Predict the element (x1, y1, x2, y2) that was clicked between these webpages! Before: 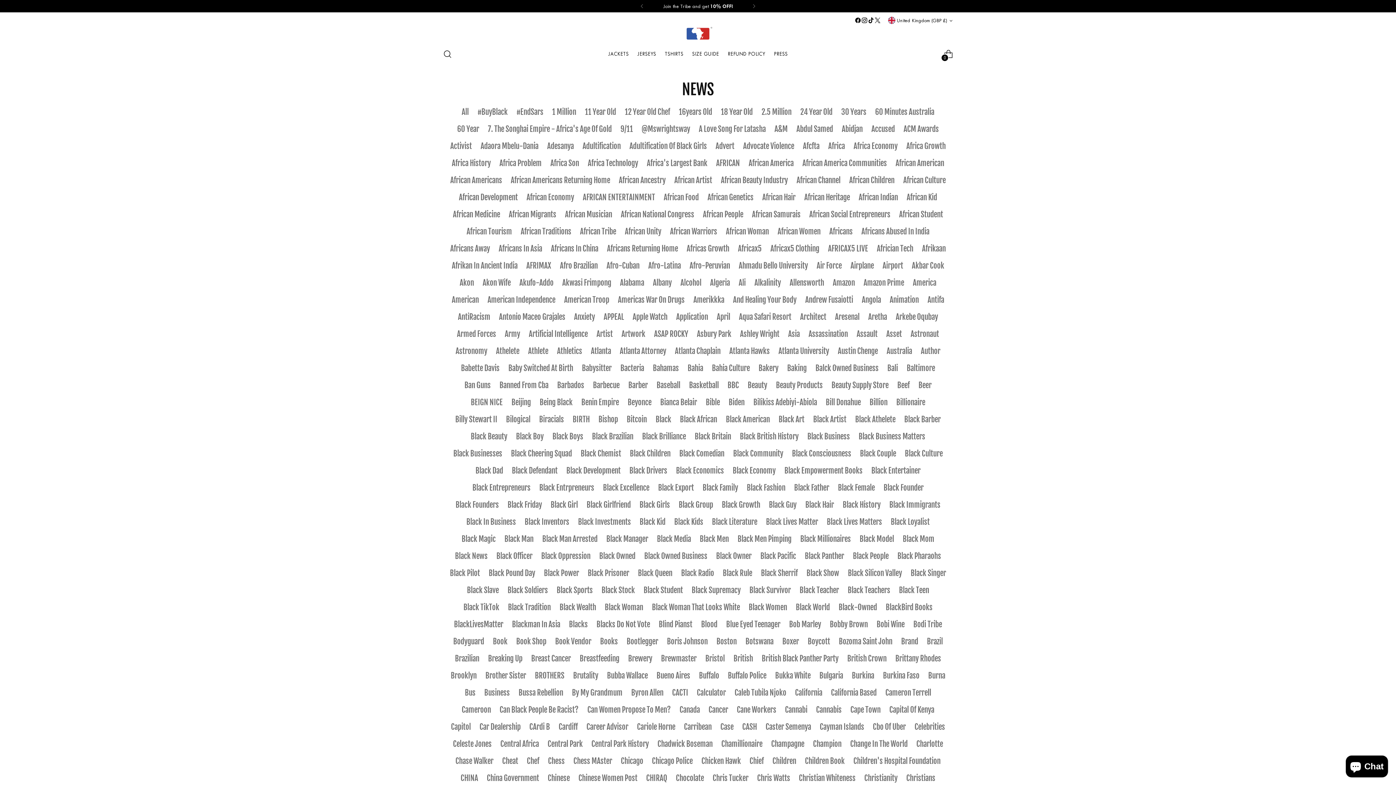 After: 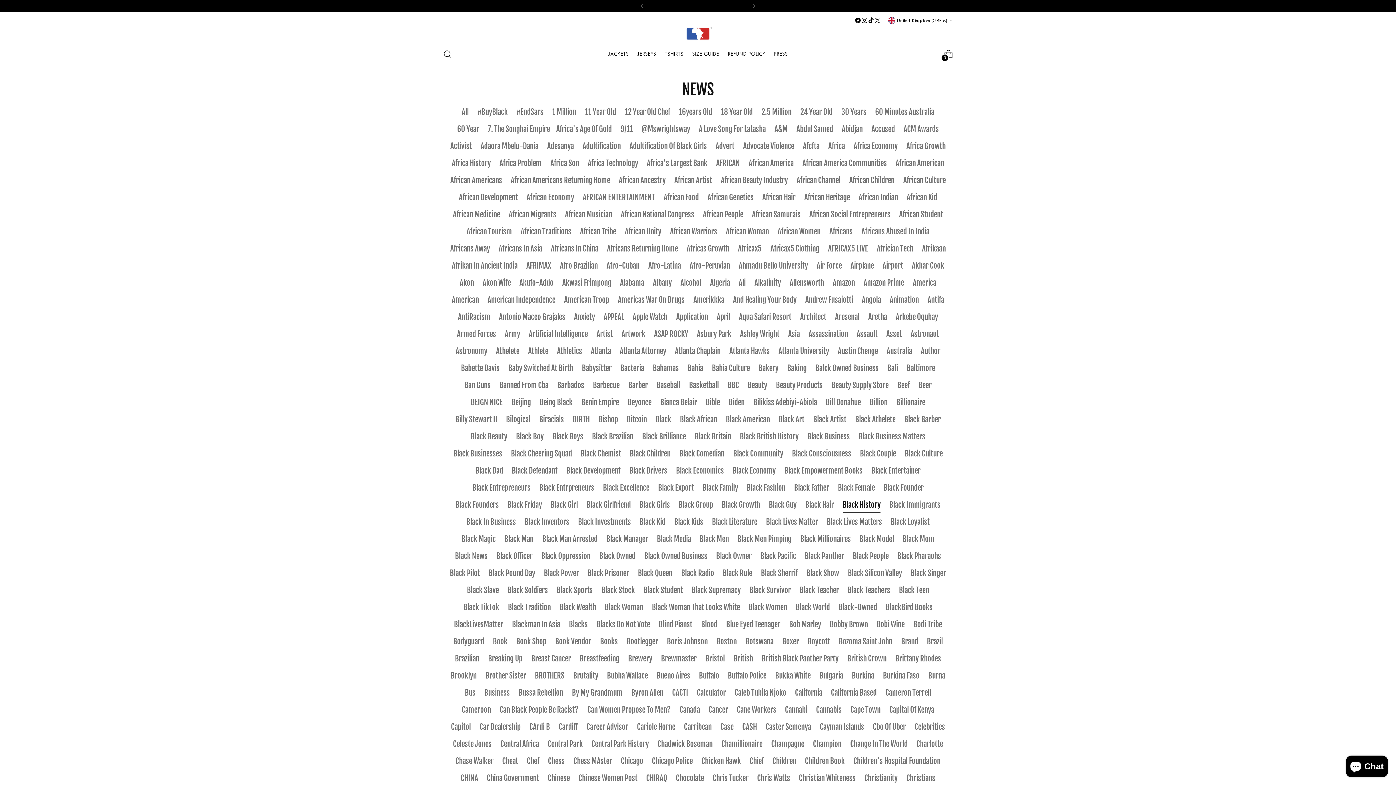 Action: label: Black History bbox: (842, 497, 880, 512)